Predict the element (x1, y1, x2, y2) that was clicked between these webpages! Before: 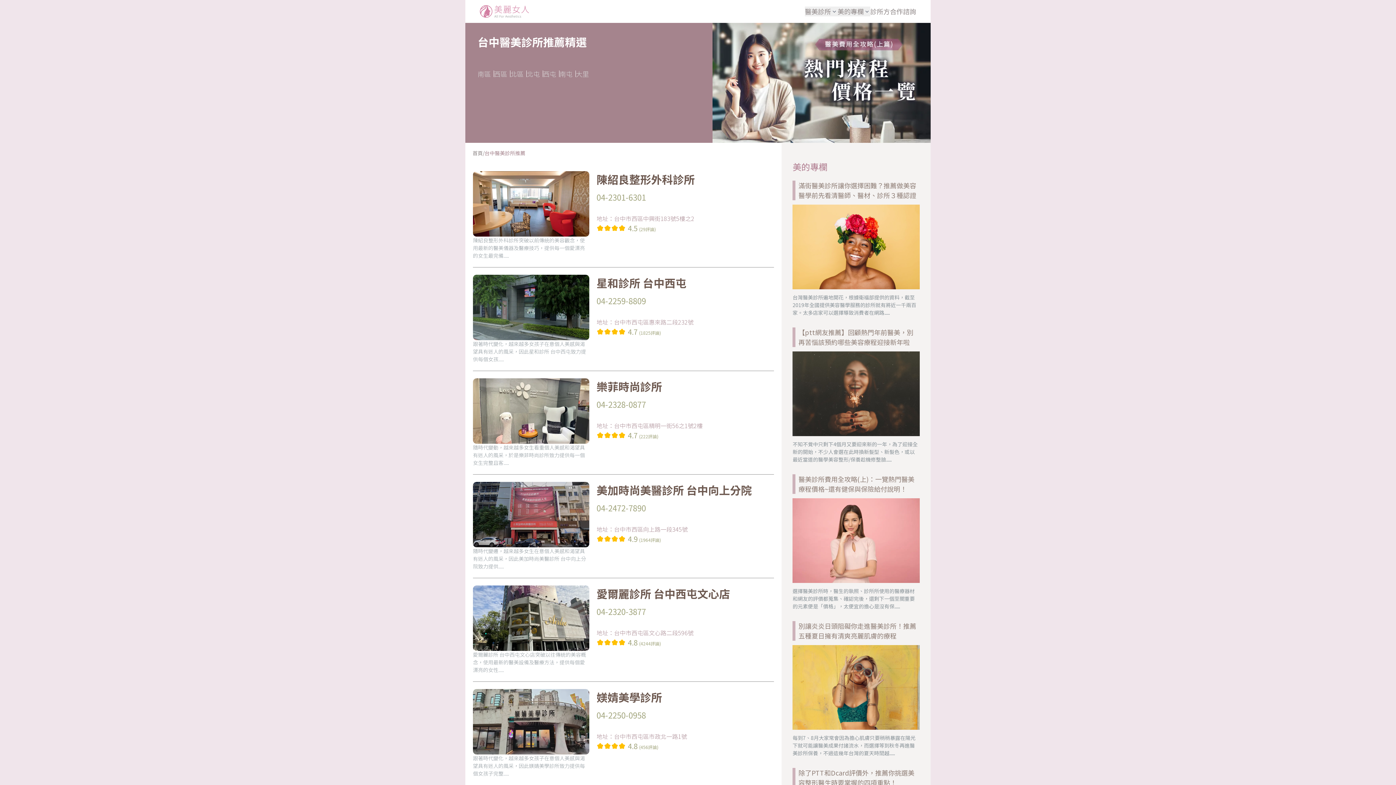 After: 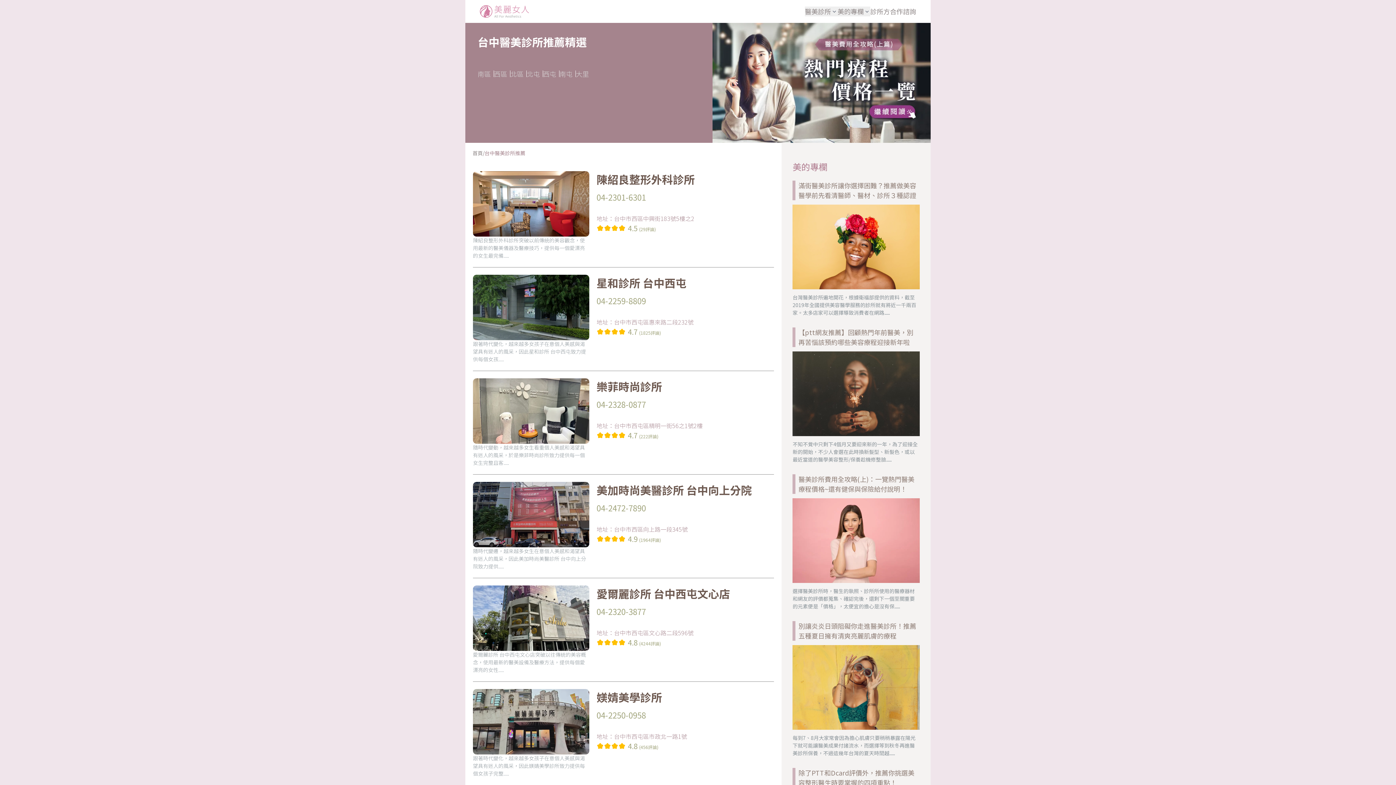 Action: bbox: (484, 149, 525, 157) label: 台中醫美診所推薦